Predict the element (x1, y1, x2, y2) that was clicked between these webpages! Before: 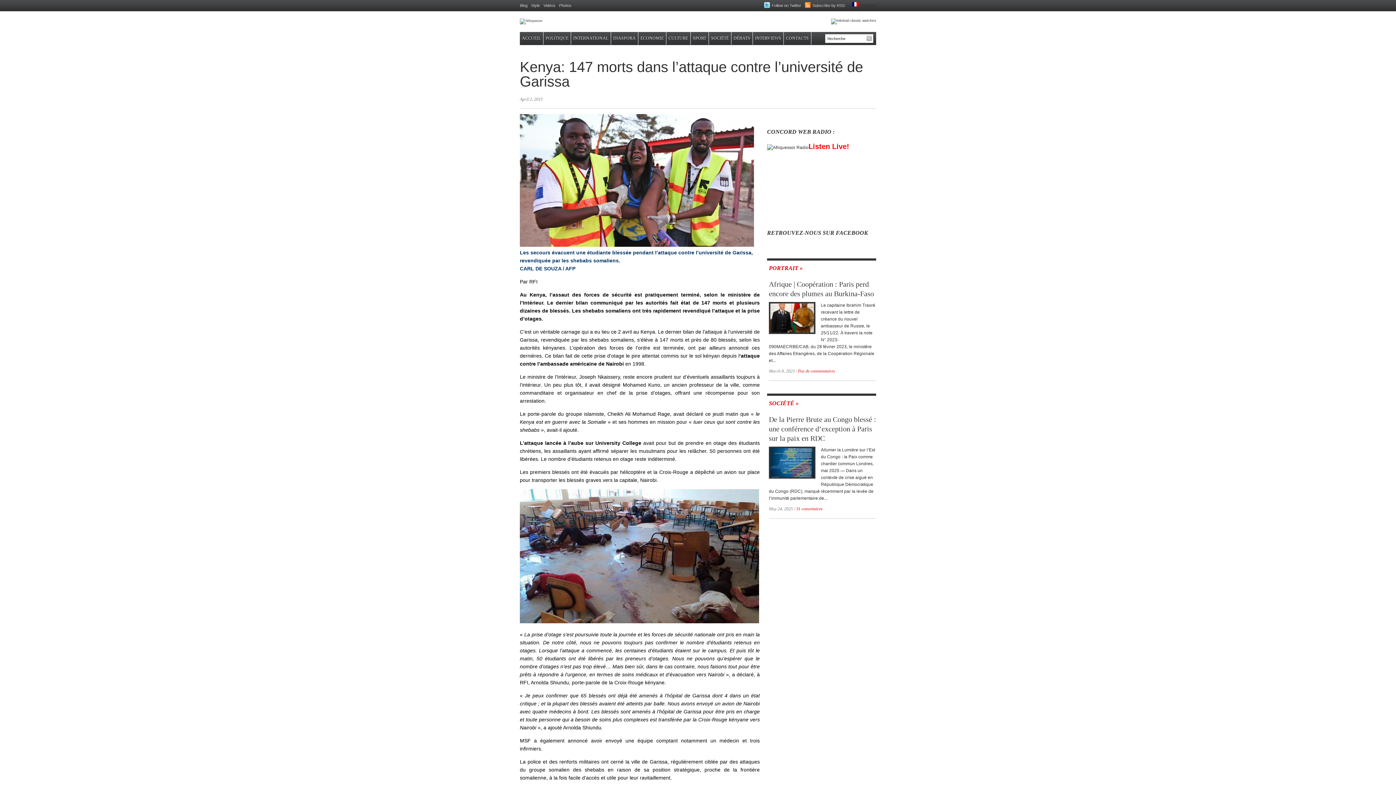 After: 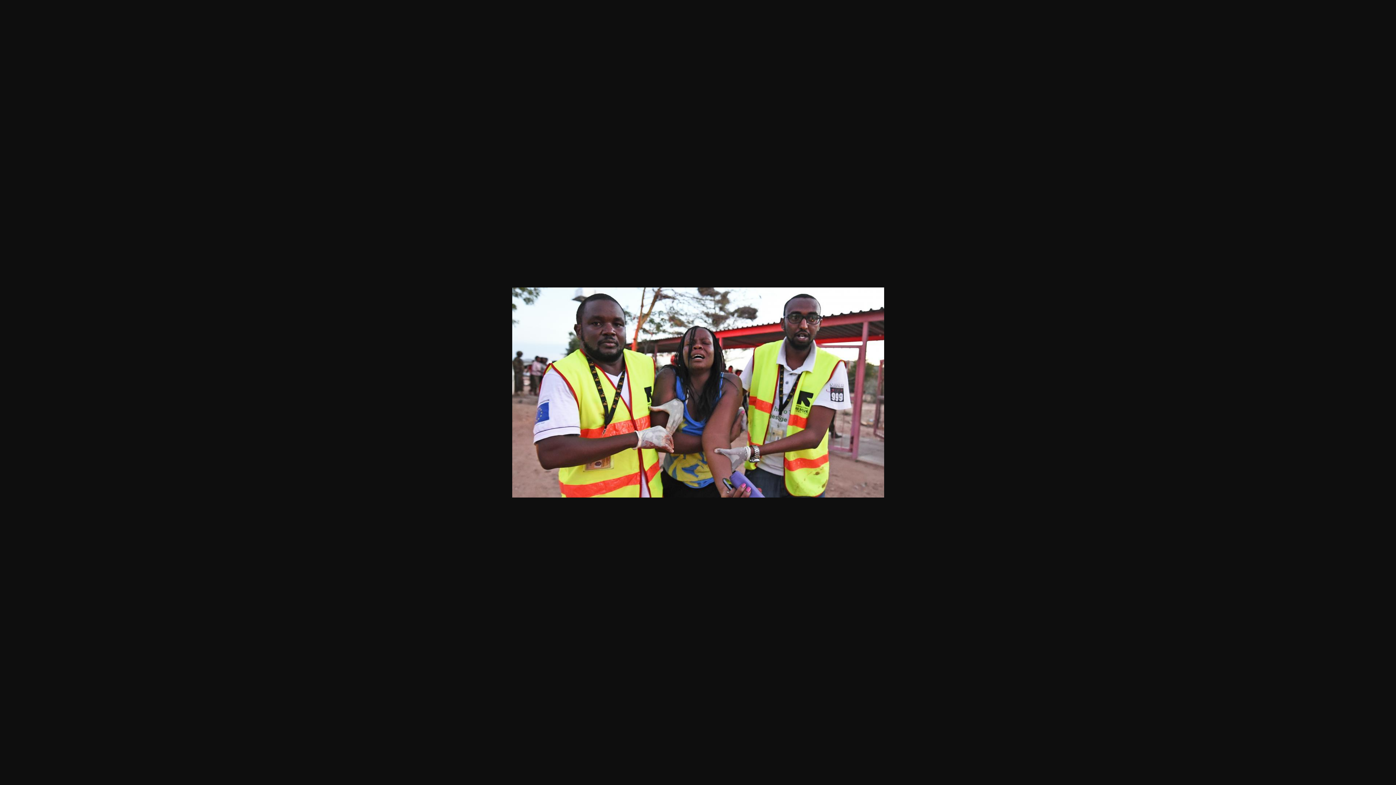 Action: bbox: (520, 242, 754, 248)